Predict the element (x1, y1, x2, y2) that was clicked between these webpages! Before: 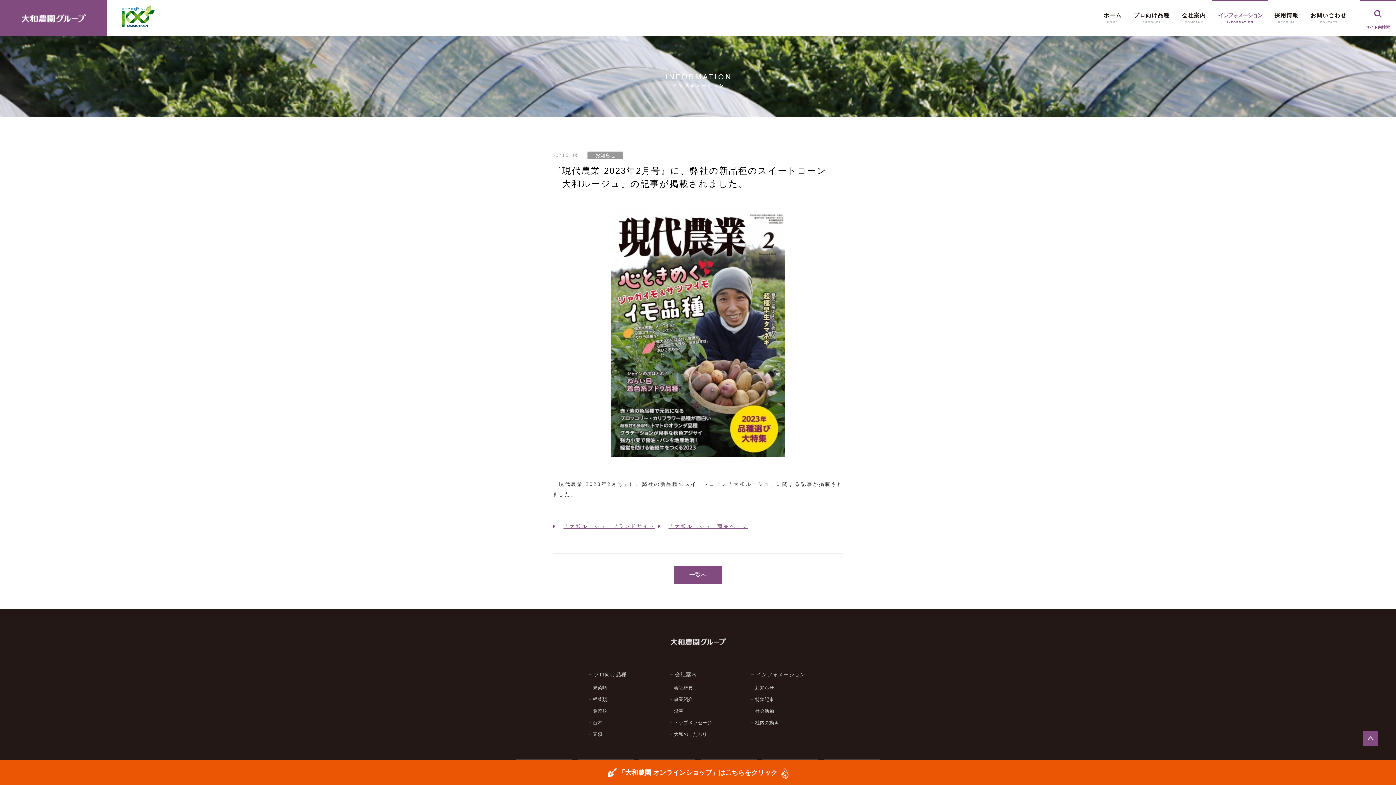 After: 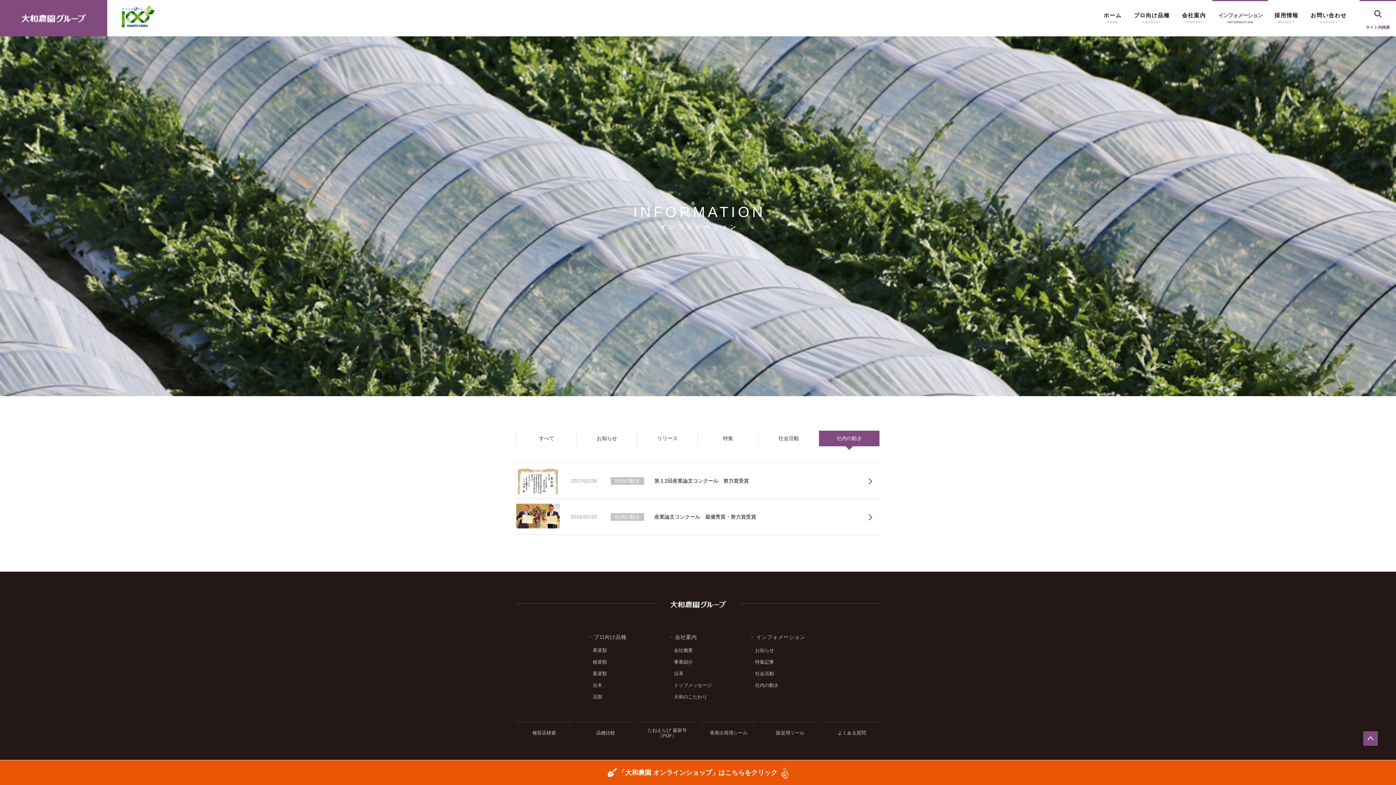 Action: label: 社内の動き bbox: (750, 718, 824, 729)